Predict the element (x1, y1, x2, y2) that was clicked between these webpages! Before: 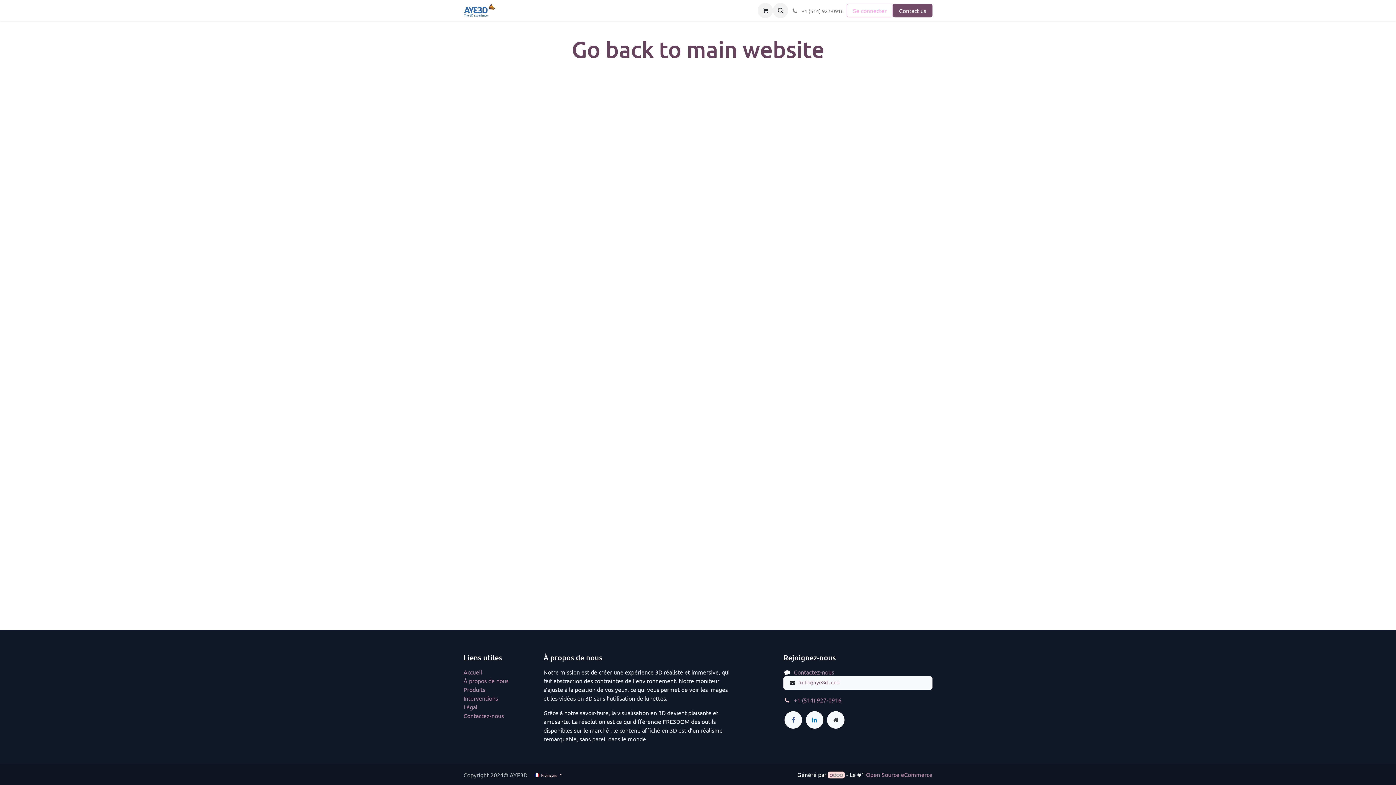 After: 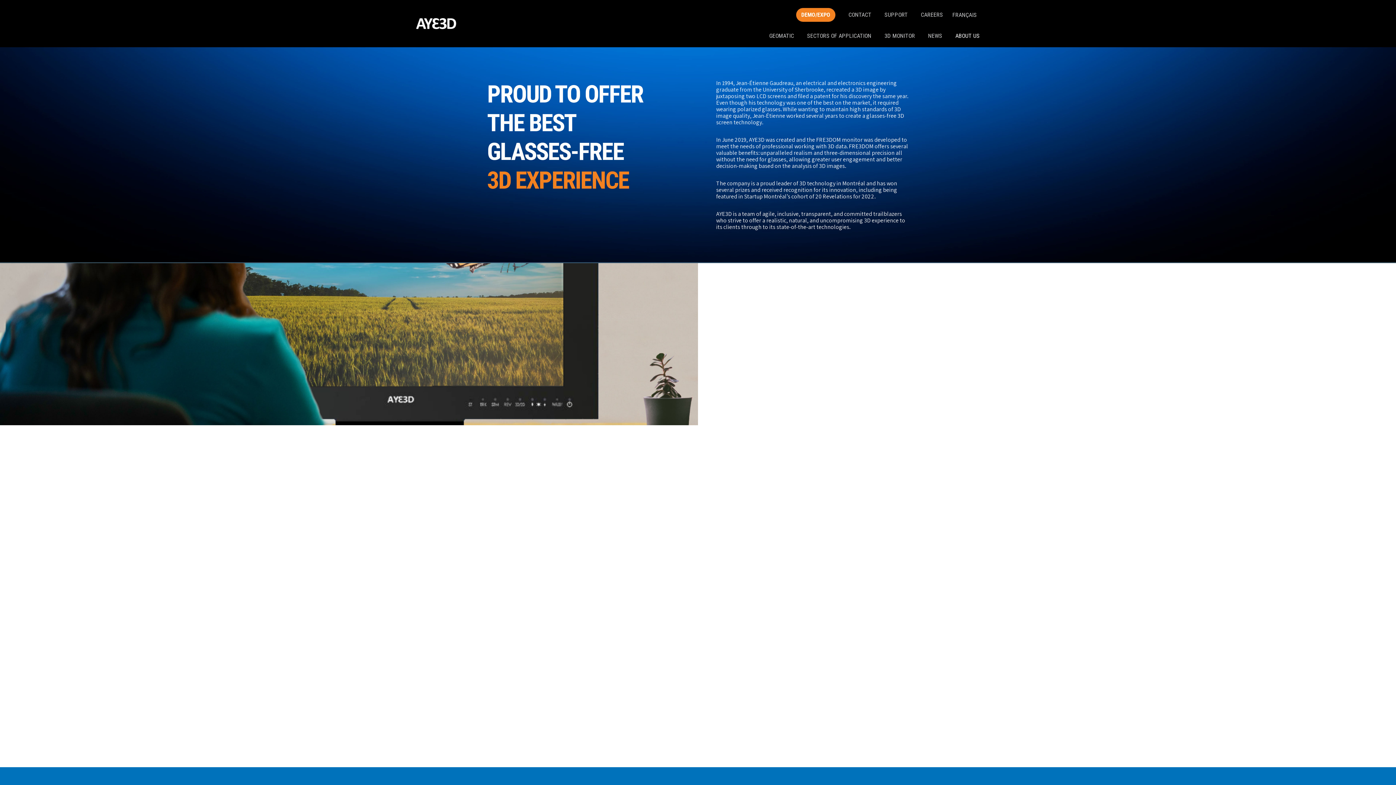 Action: bbox: (463, 677, 508, 684) label: À propos de nous